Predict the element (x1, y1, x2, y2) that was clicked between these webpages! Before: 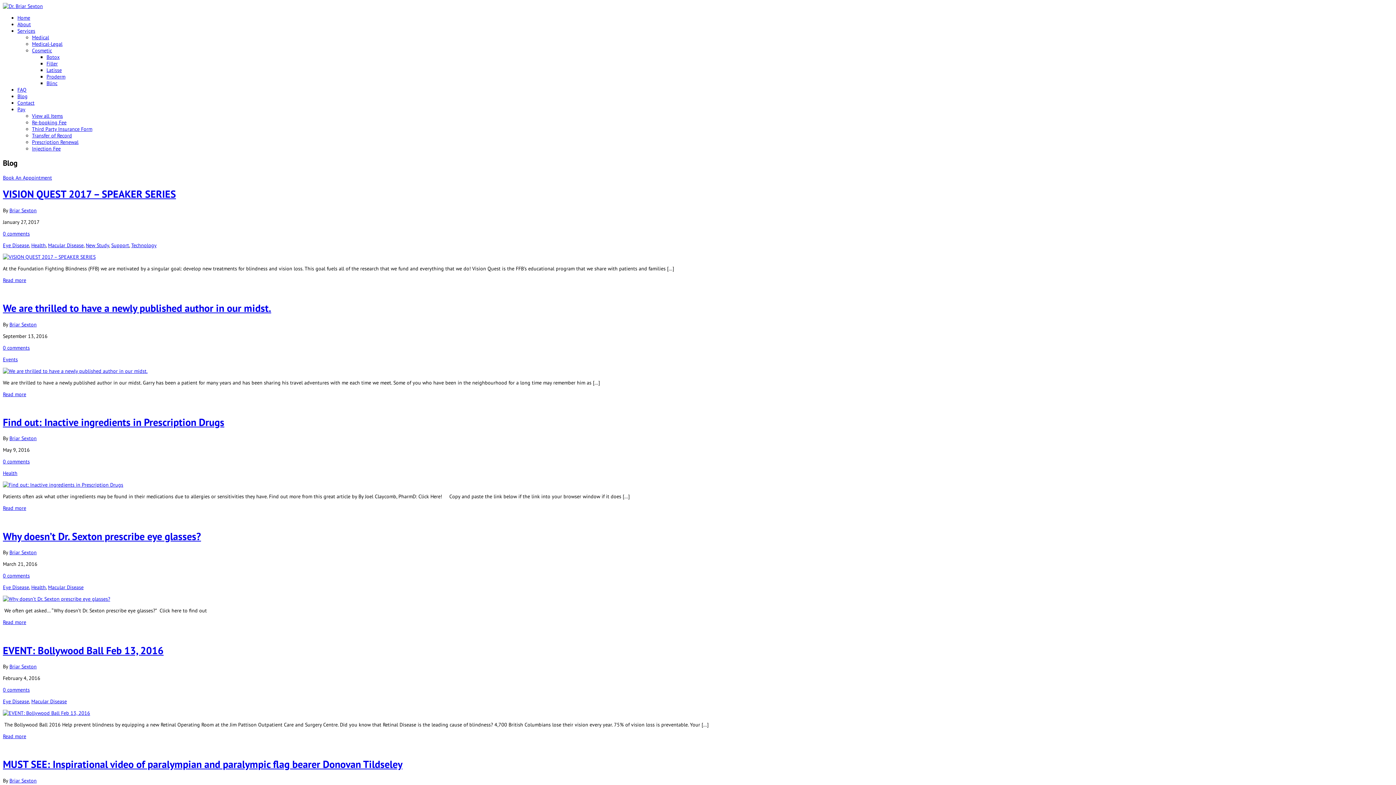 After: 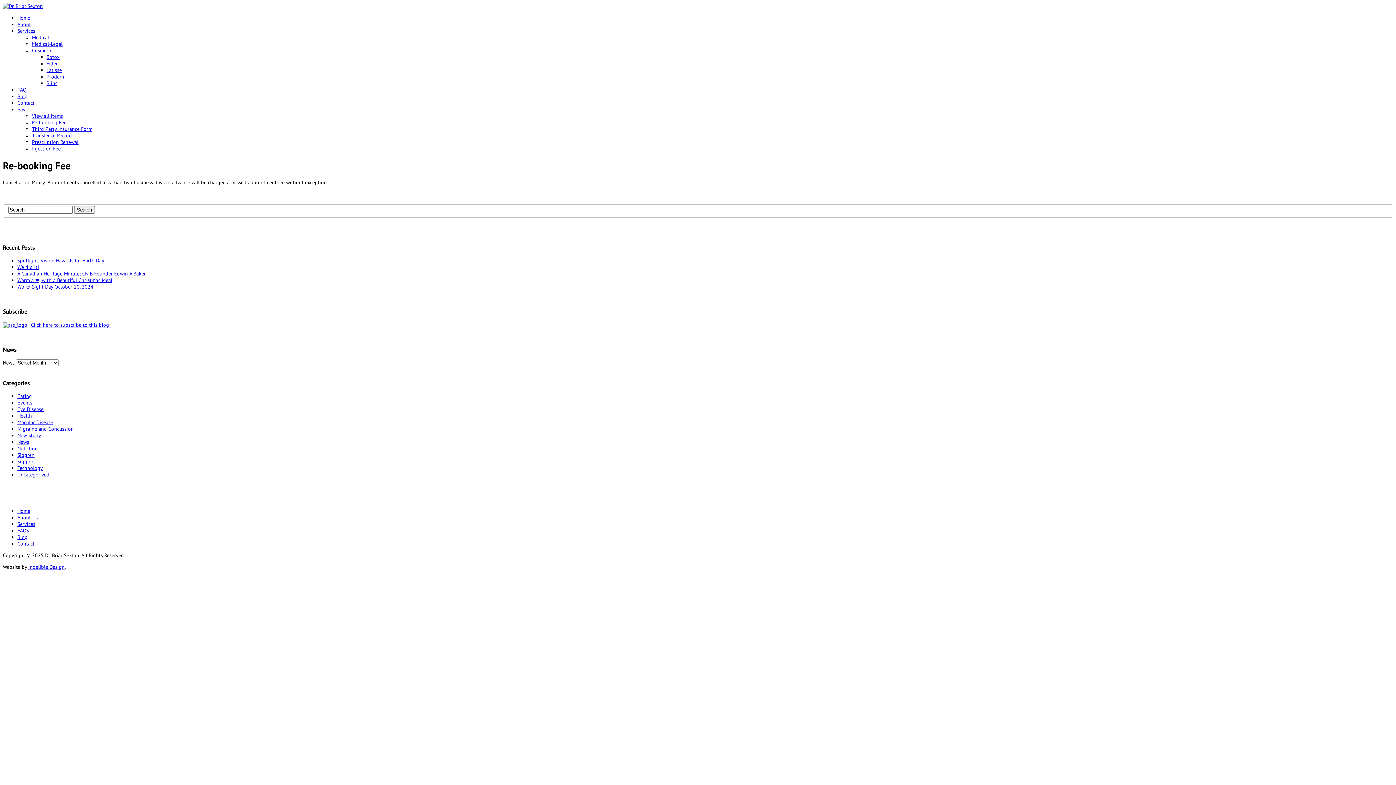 Action: label: Re-booking Fee bbox: (32, 119, 66, 125)